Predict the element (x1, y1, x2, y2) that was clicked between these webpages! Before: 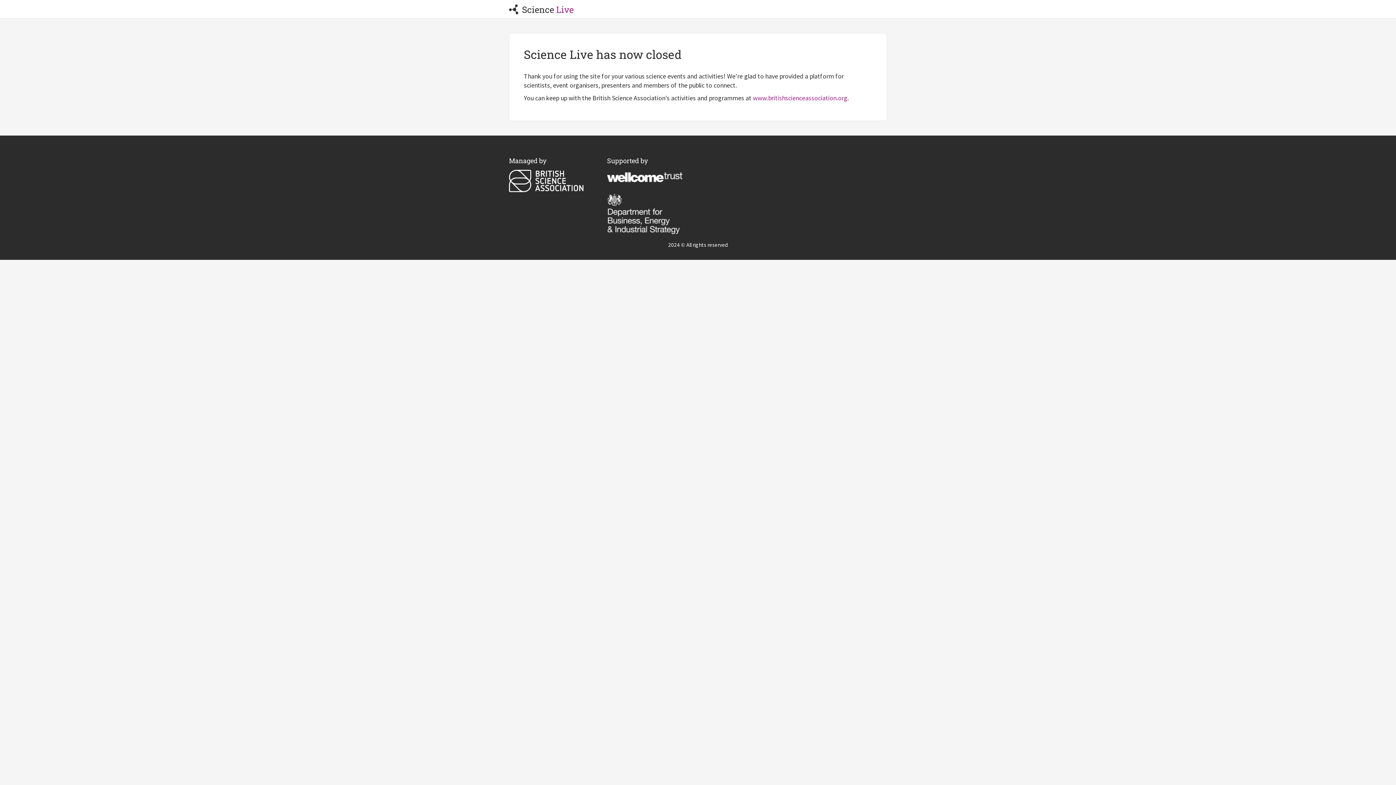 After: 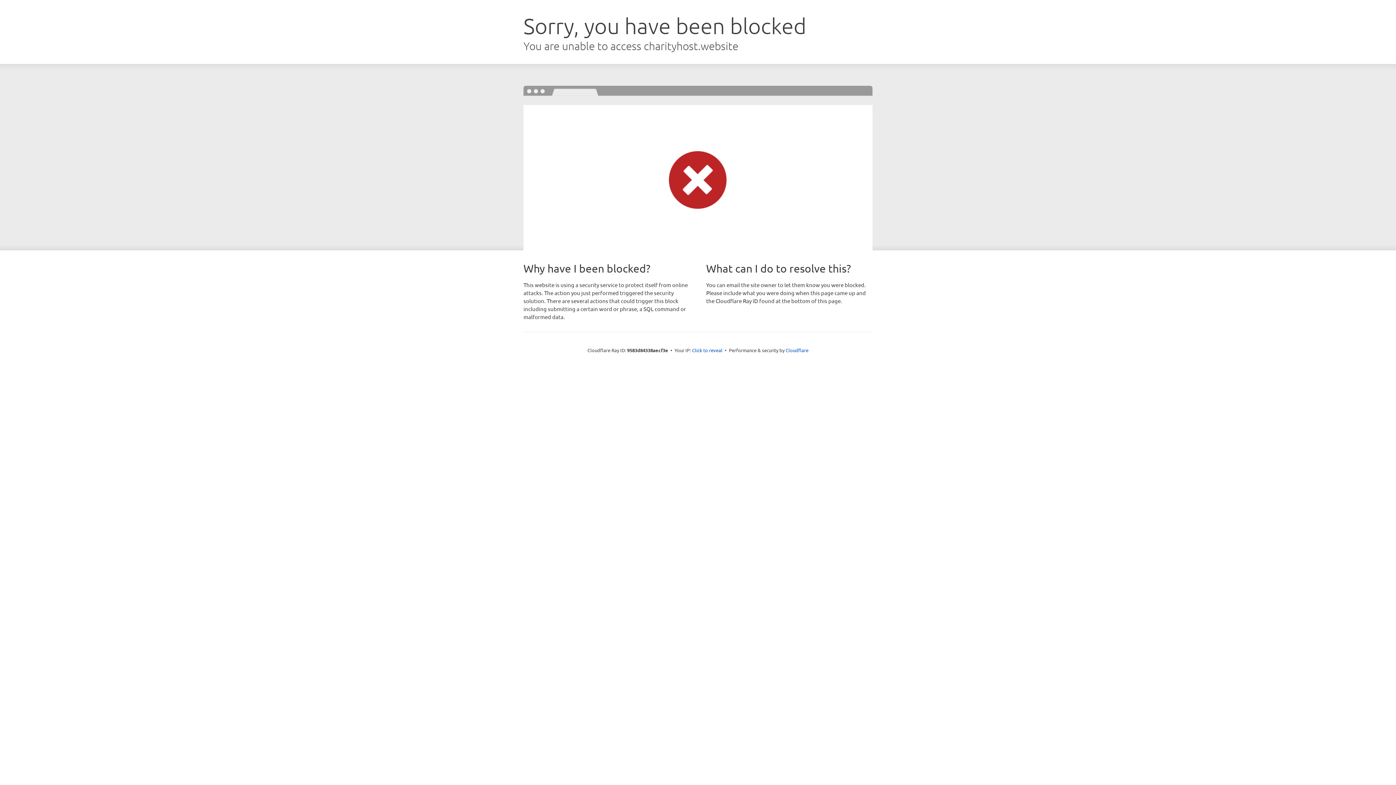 Action: bbox: (753, 93, 847, 102) label: www.britishscienceassociation.org